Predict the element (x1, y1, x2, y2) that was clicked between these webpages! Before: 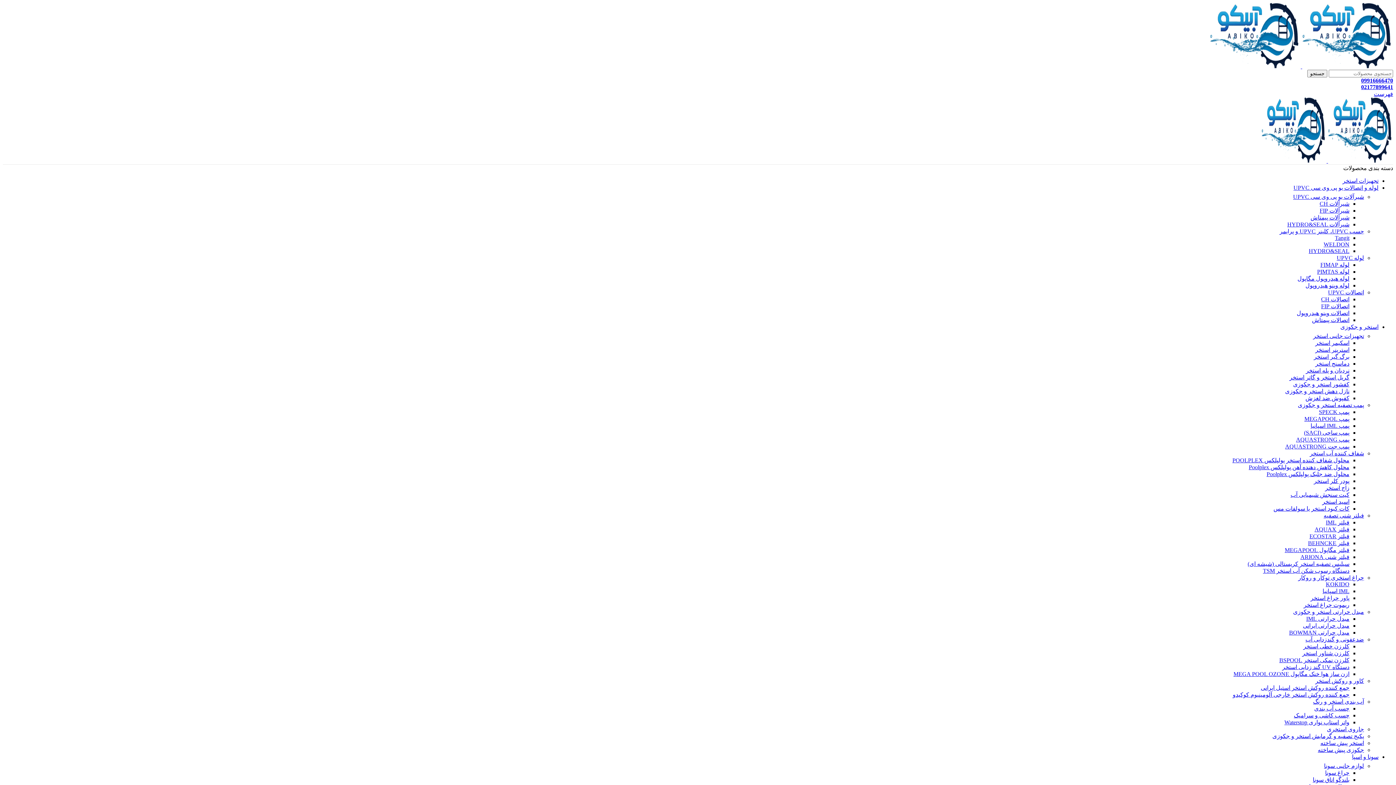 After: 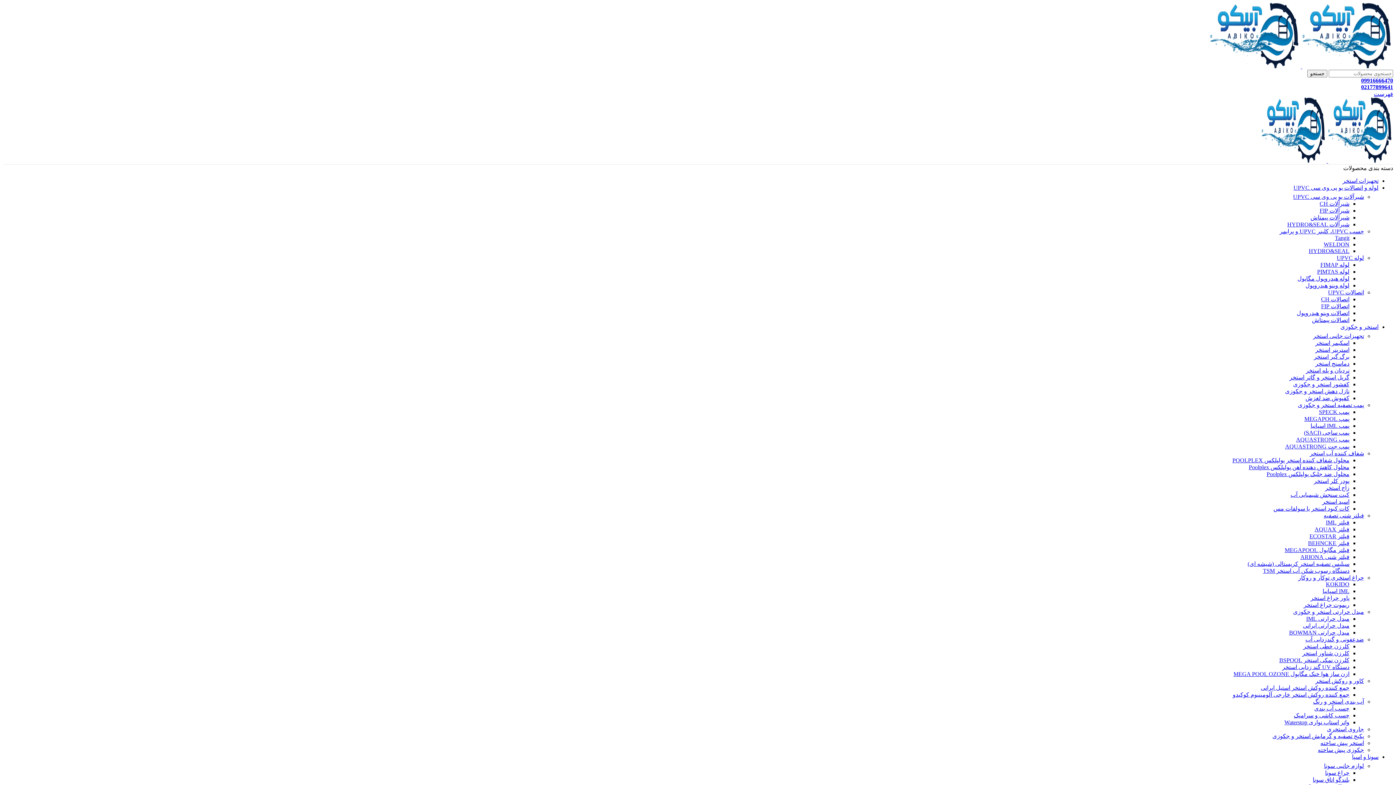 Action: bbox: (1374, 90, 1393, 97) label: Open mobile menu